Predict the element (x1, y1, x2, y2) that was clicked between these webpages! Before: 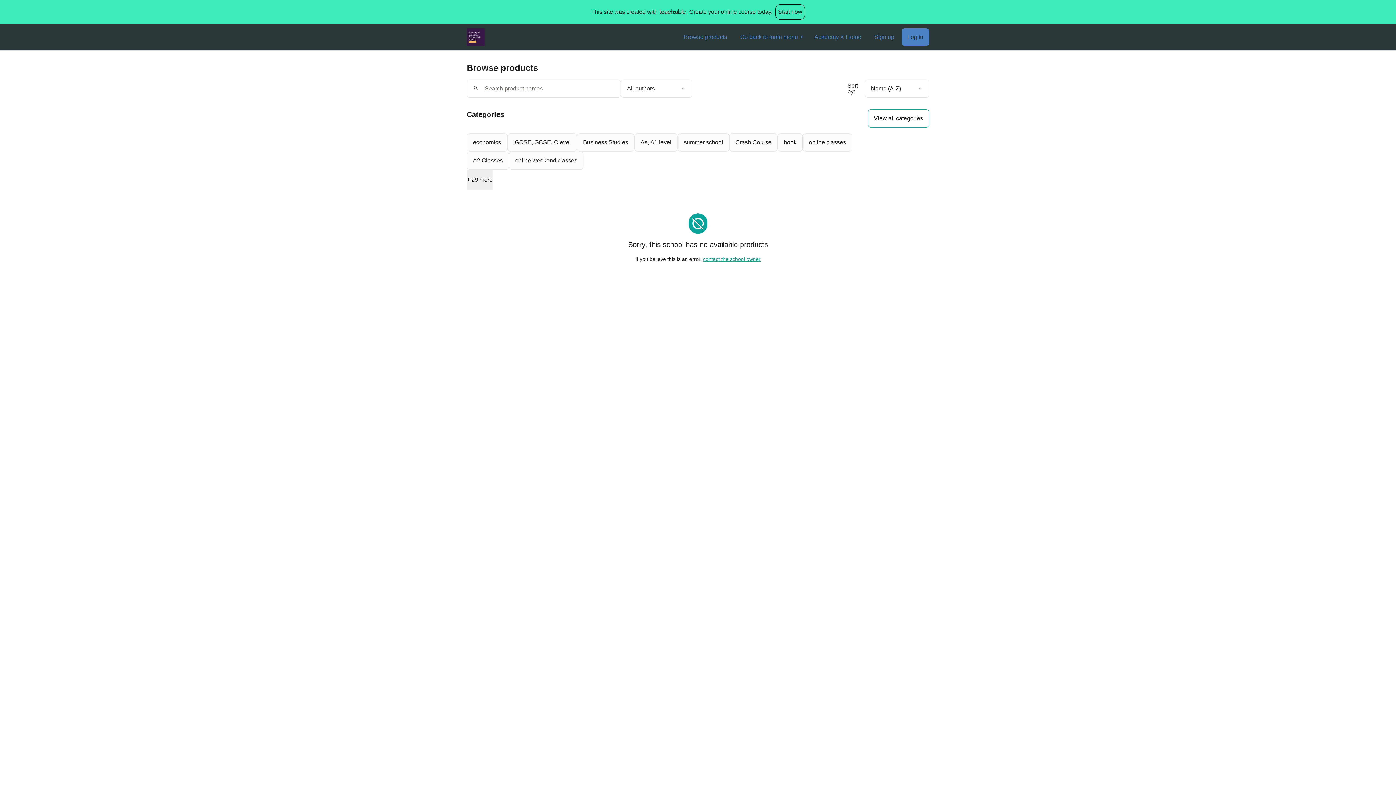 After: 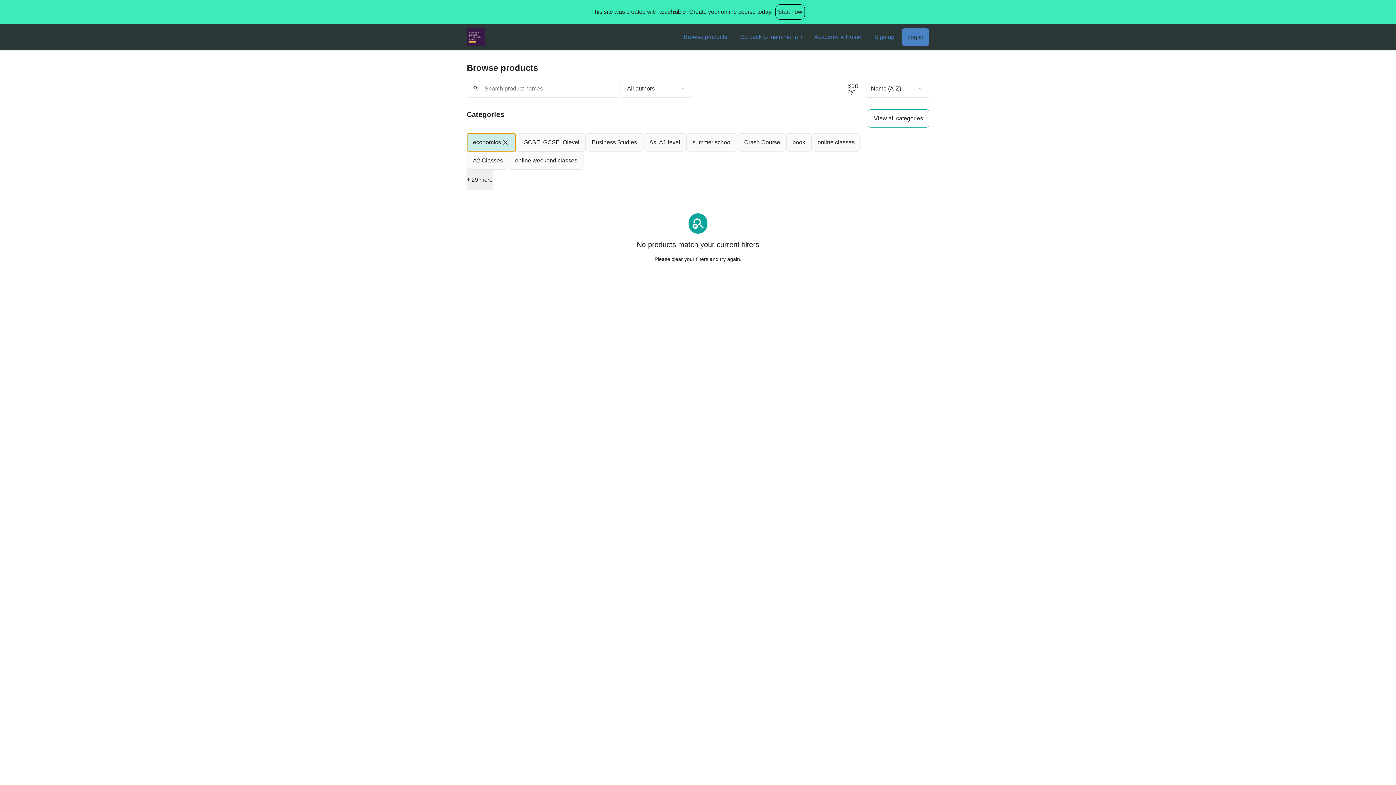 Action: label: economics bbox: (466, 133, 507, 151)